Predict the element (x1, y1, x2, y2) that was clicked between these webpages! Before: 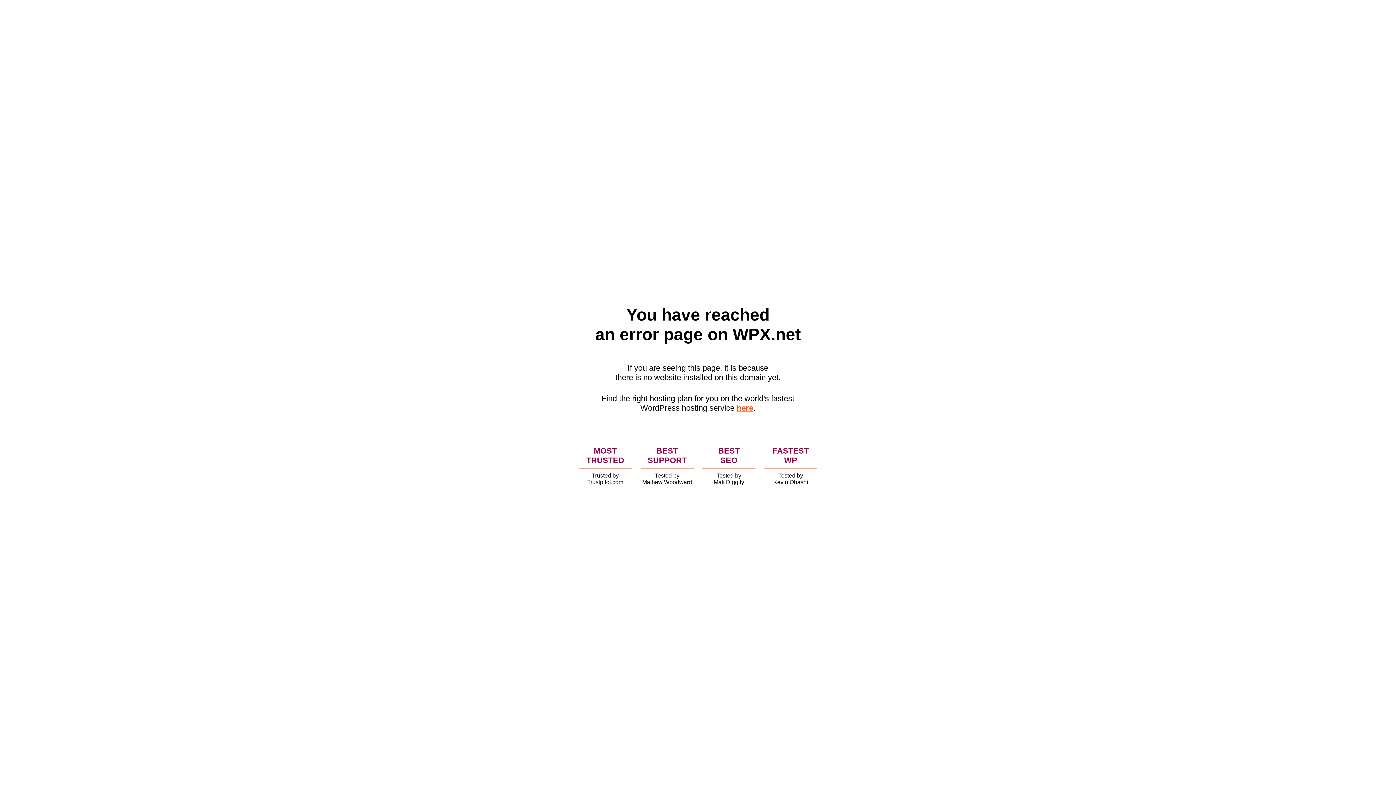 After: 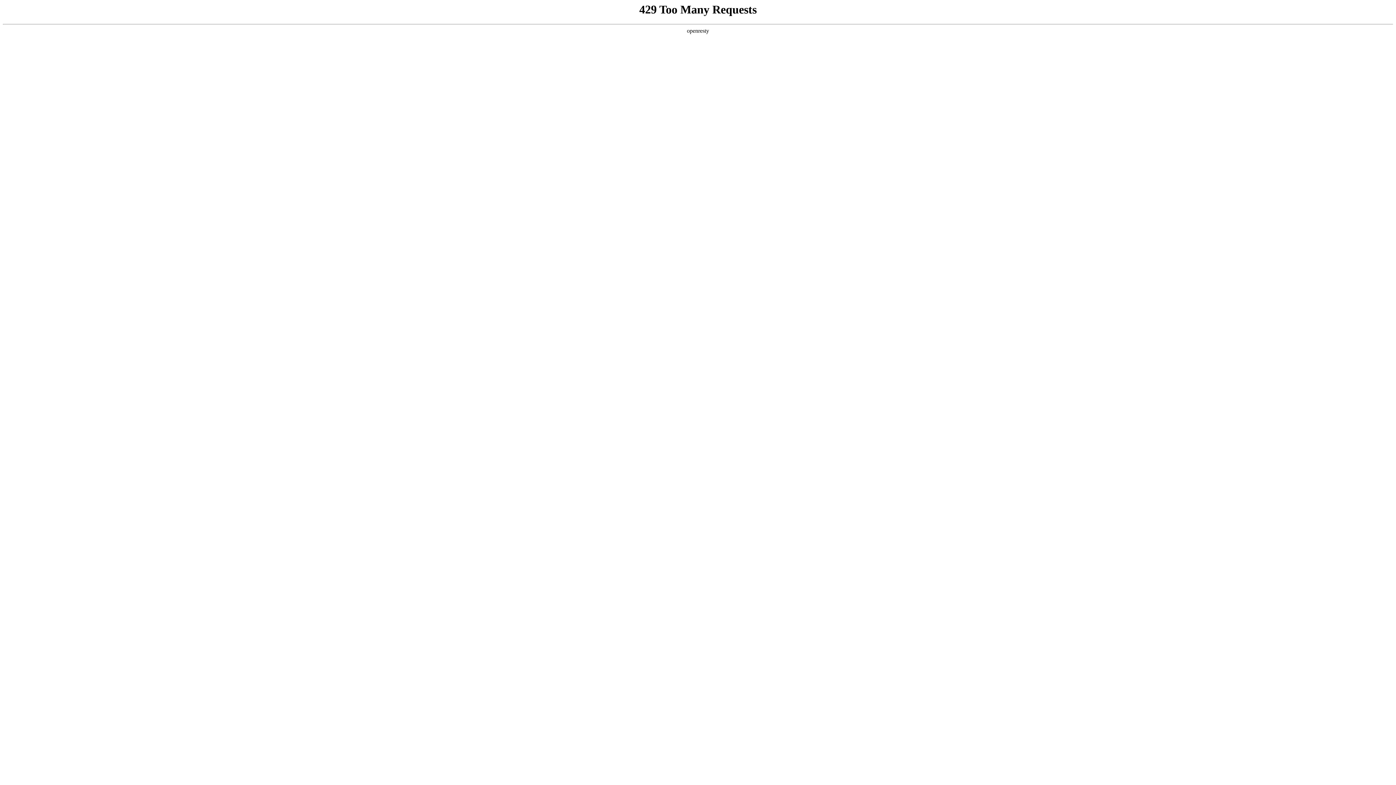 Action: label: here bbox: (736, 403, 753, 412)